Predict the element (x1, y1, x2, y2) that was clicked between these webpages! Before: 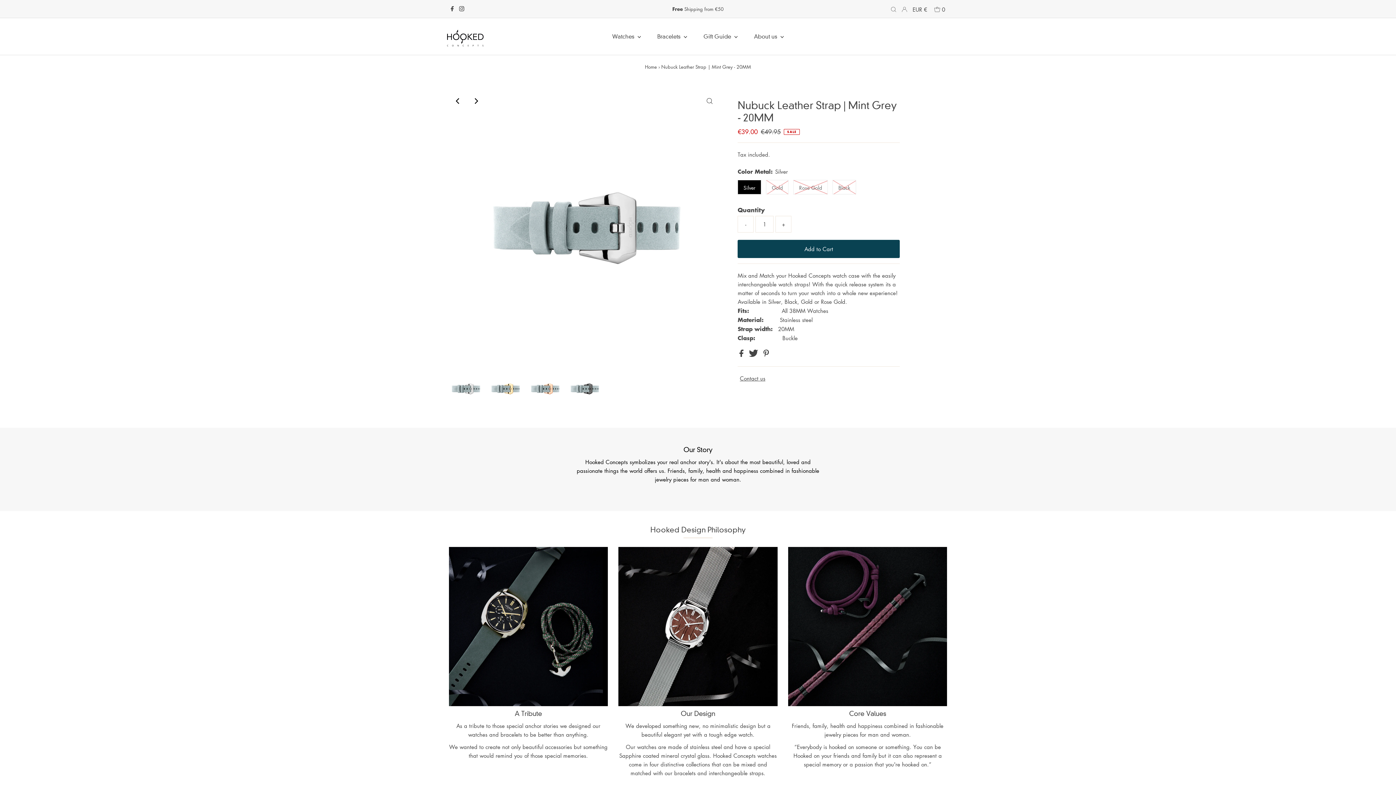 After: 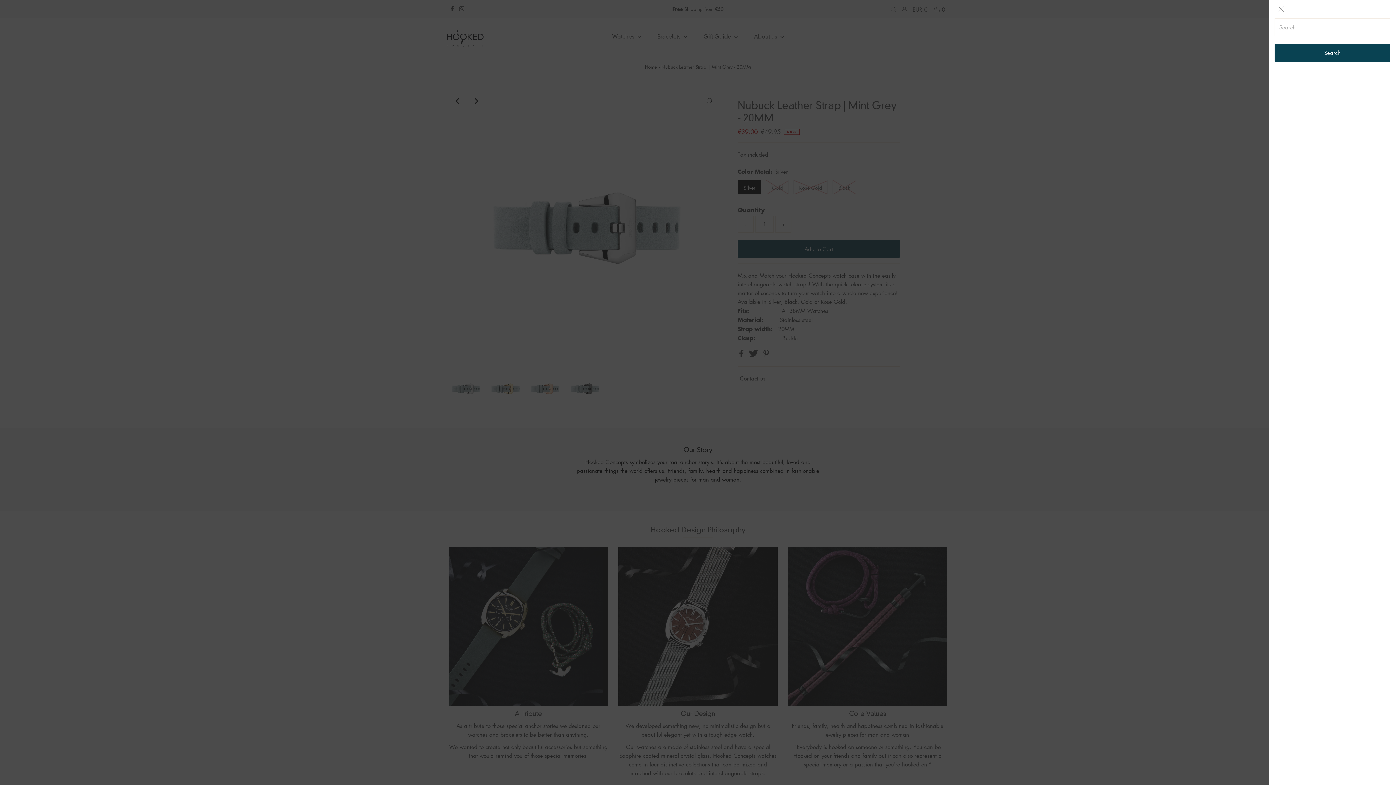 Action: bbox: (889, 5, 898, 12) label: Open Search